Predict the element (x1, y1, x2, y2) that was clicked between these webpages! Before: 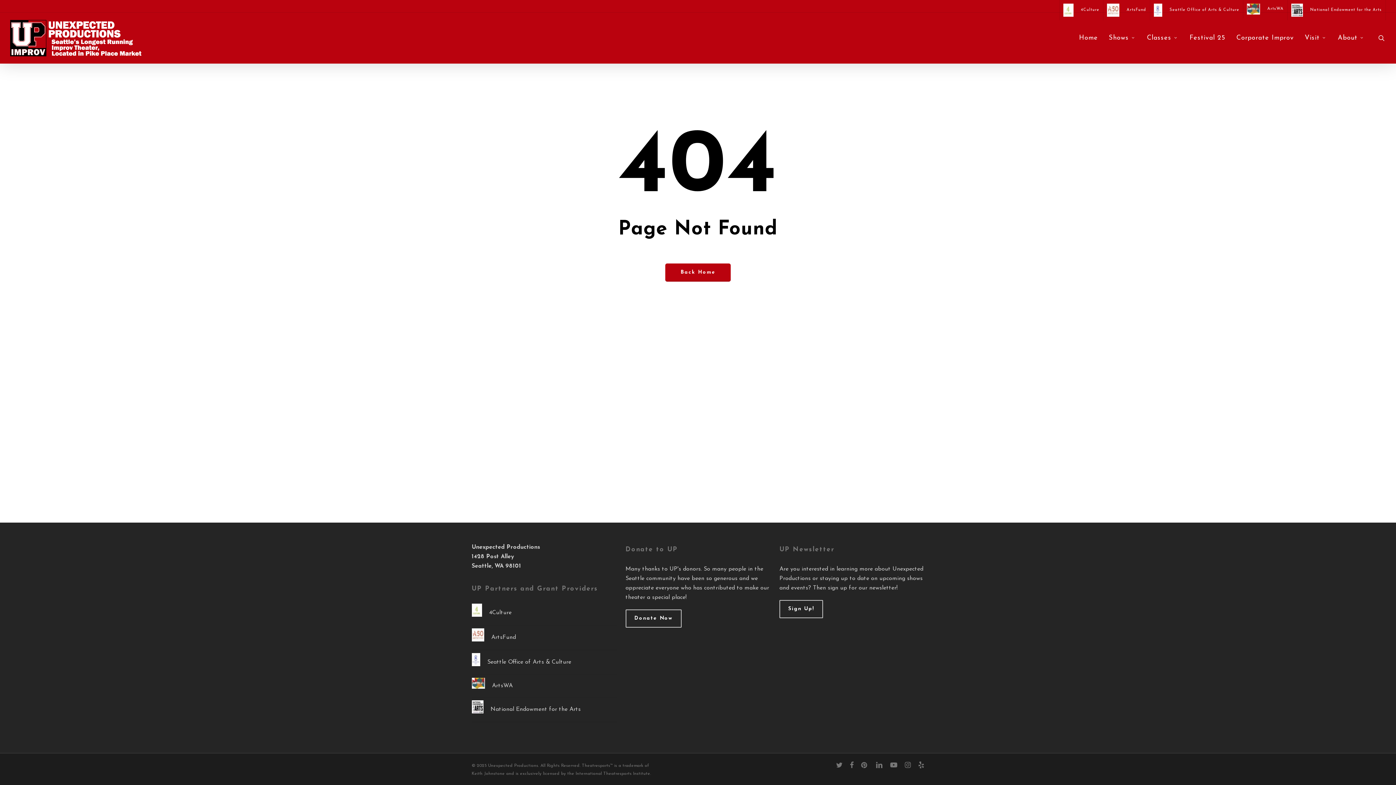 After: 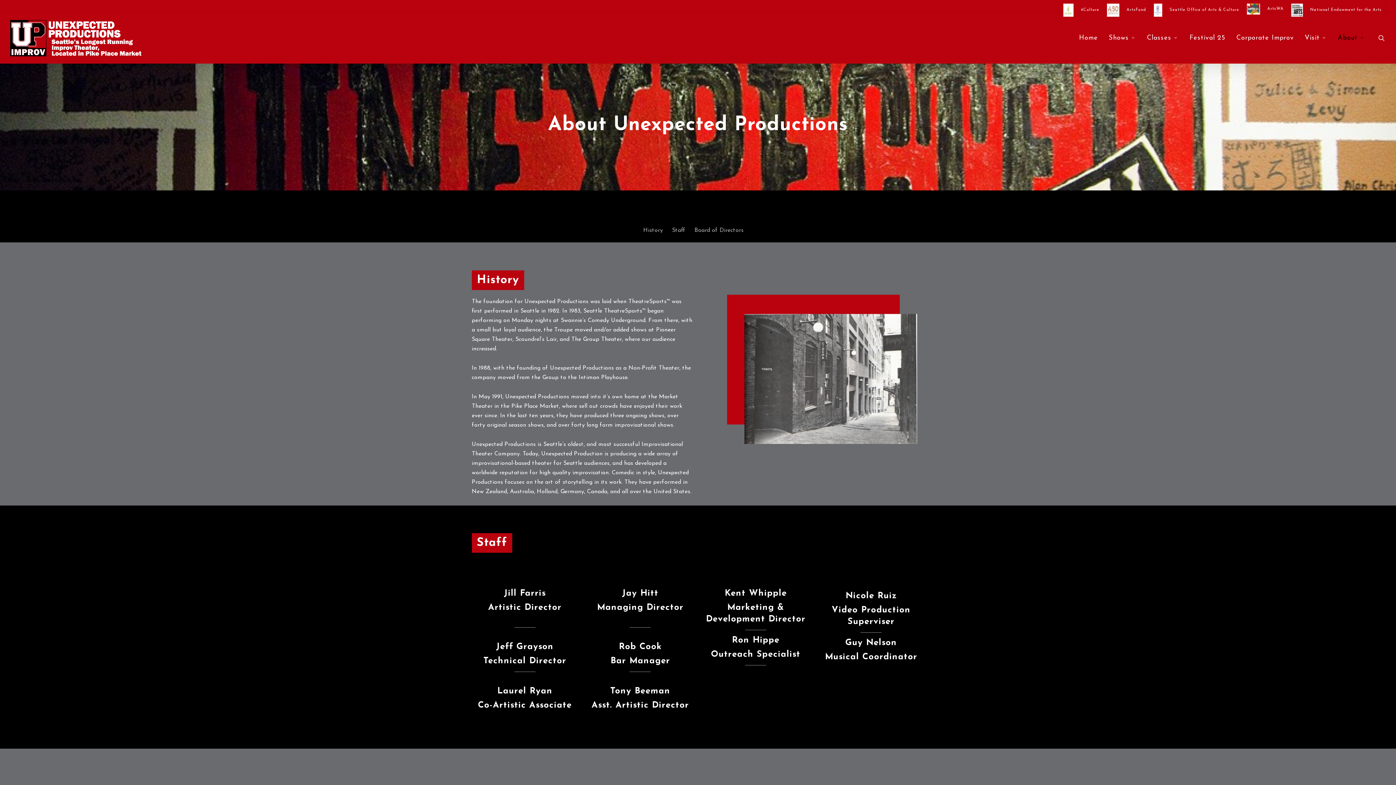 Action: label: About bbox: (1332, 34, 1370, 41)